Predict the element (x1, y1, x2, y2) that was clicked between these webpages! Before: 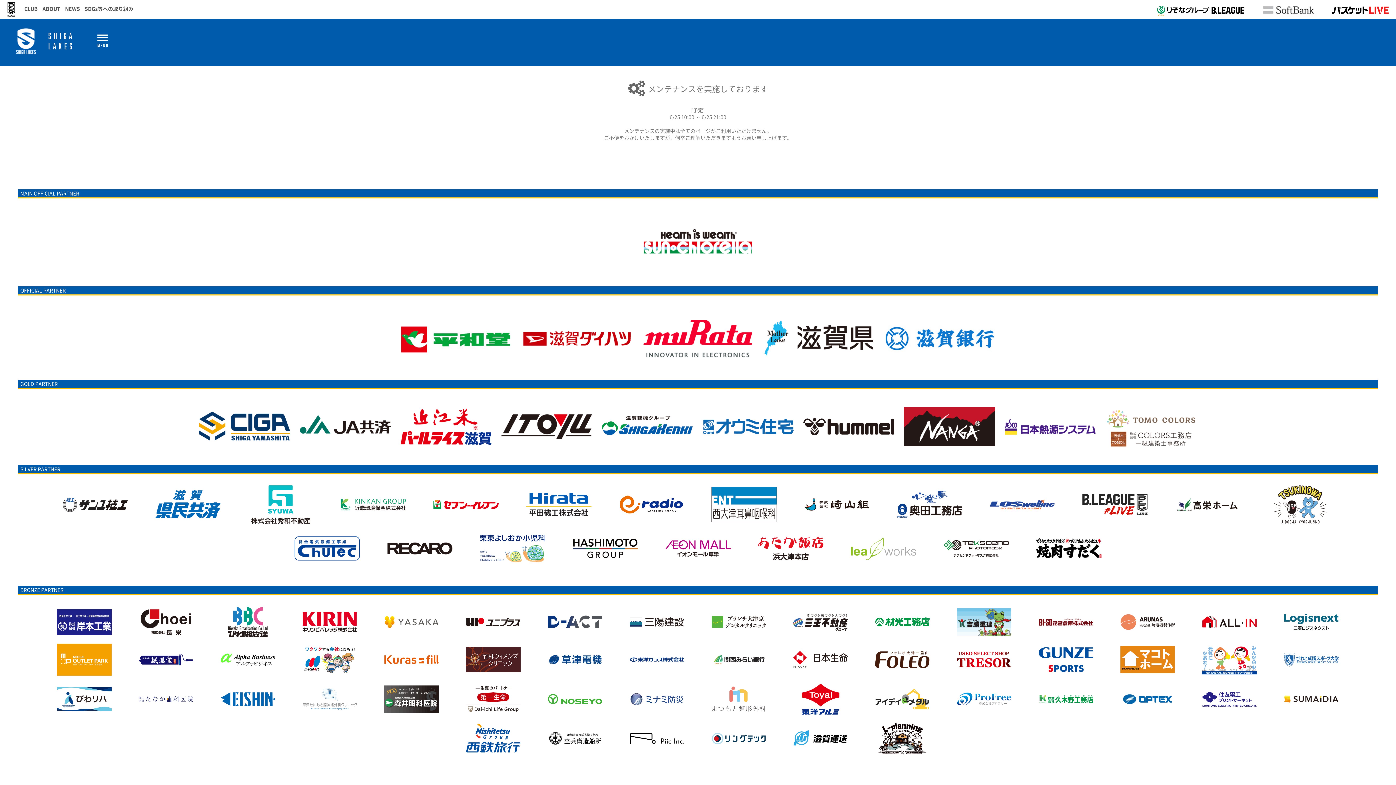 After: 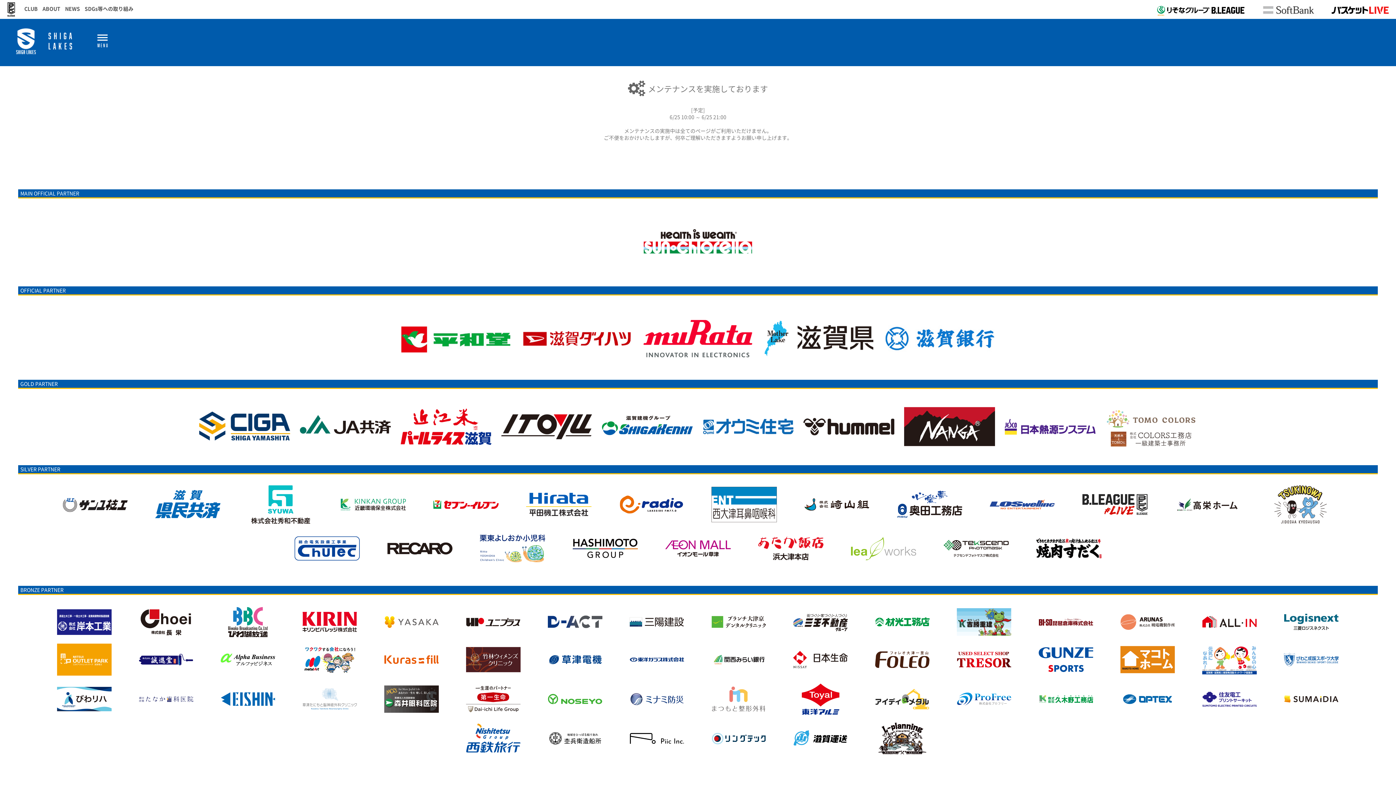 Action: bbox: (466, 631, 520, 638)